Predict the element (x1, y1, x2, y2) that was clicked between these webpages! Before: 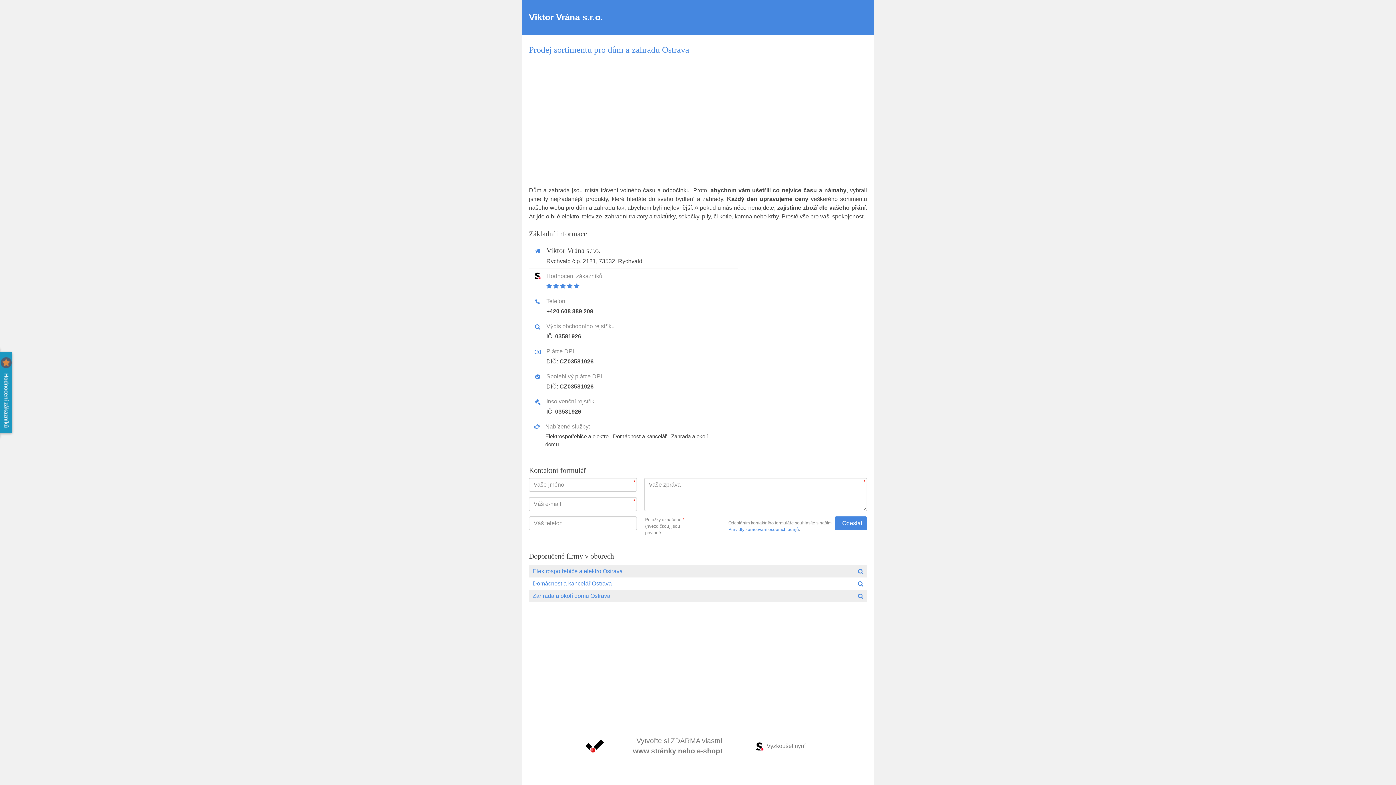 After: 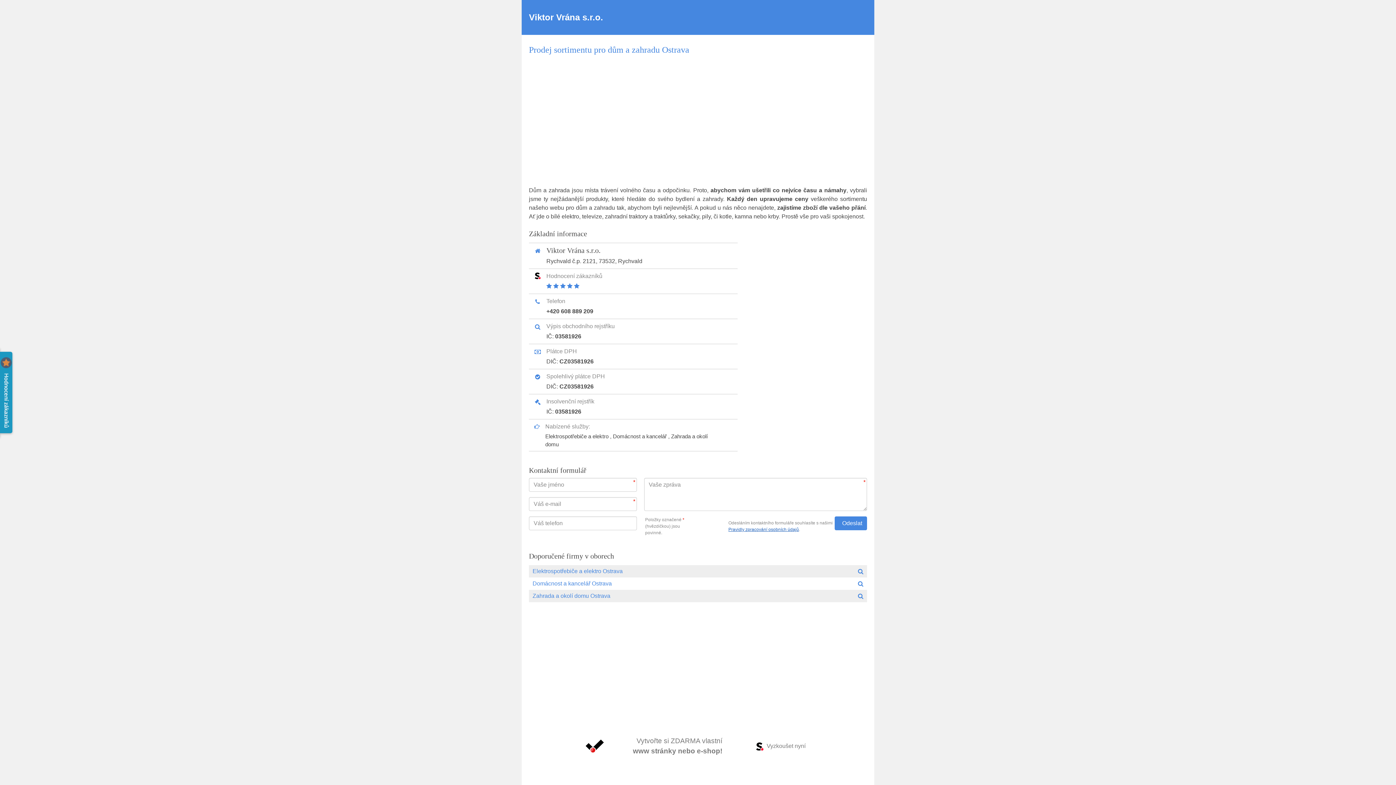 Action: bbox: (728, 527, 799, 532) label: Pravidly zpracování osobních údajů